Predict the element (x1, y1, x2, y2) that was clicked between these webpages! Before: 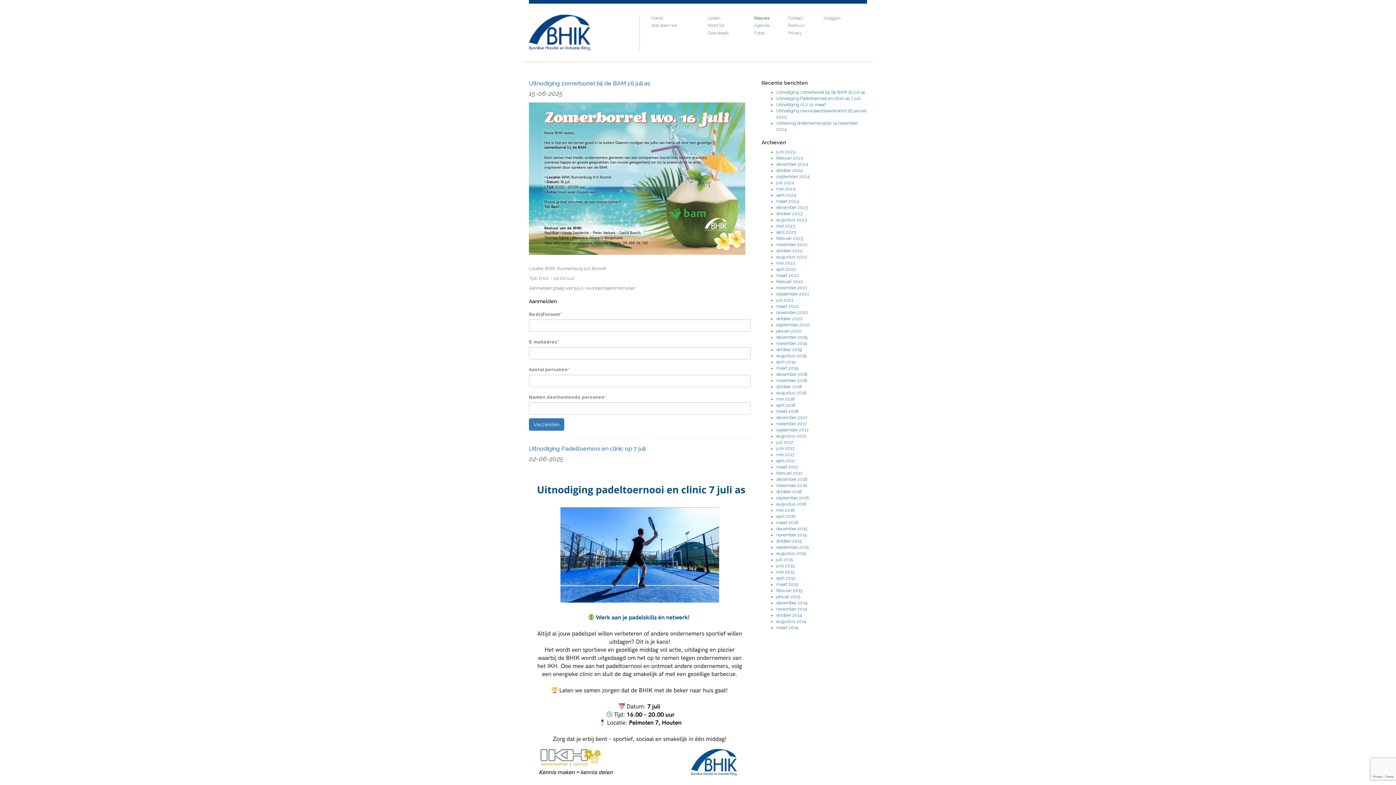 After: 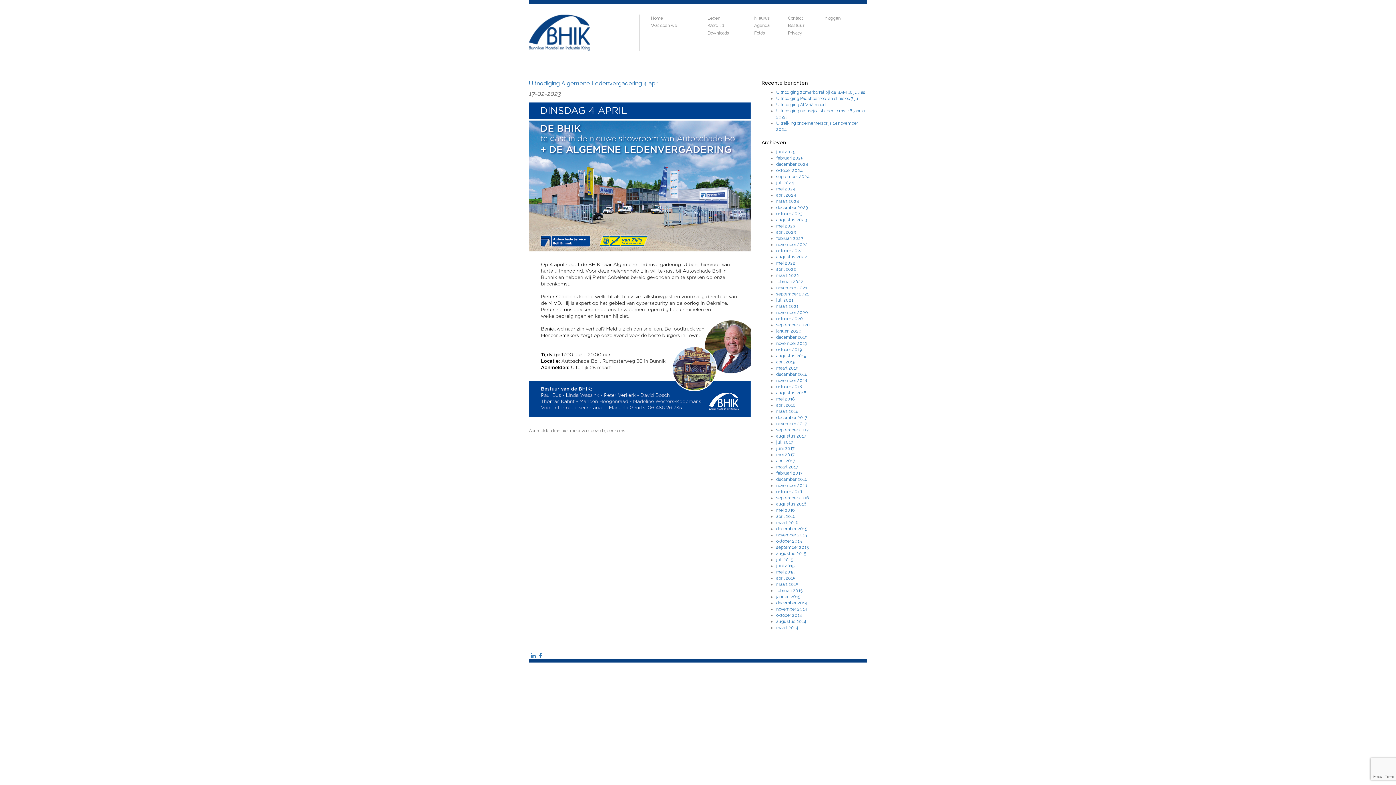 Action: bbox: (776, 236, 803, 241) label: februari 2023